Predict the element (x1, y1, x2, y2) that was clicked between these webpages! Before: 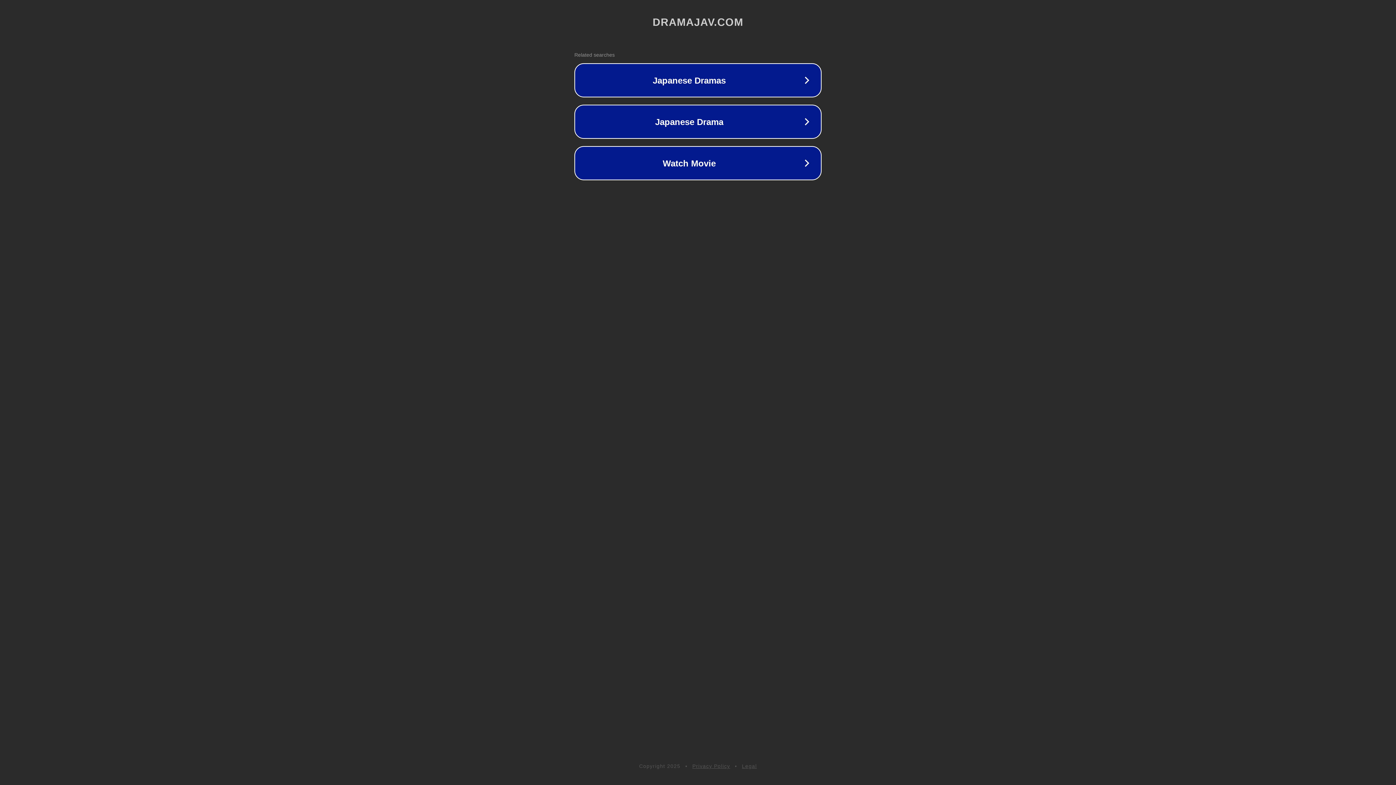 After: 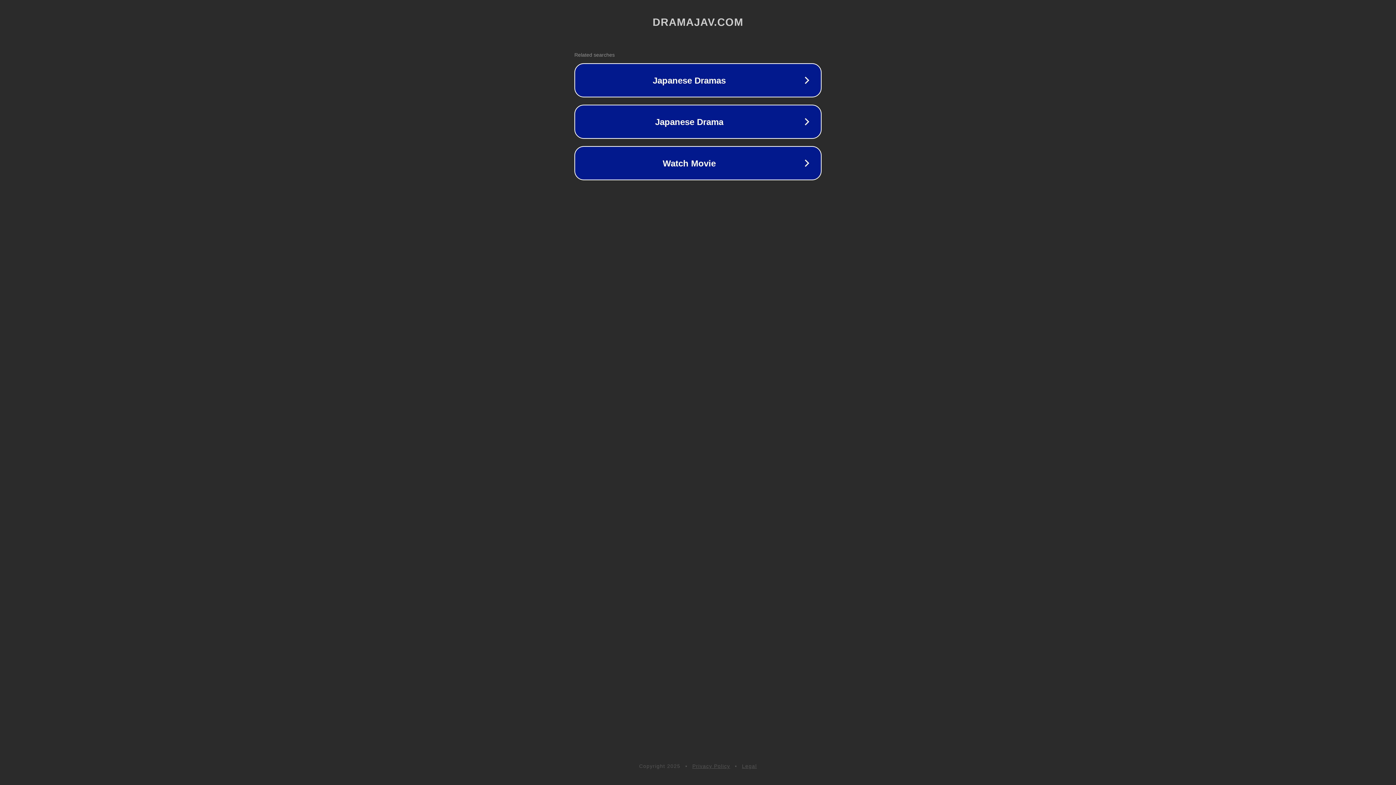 Action: bbox: (692, 763, 730, 769) label: Privacy Policy